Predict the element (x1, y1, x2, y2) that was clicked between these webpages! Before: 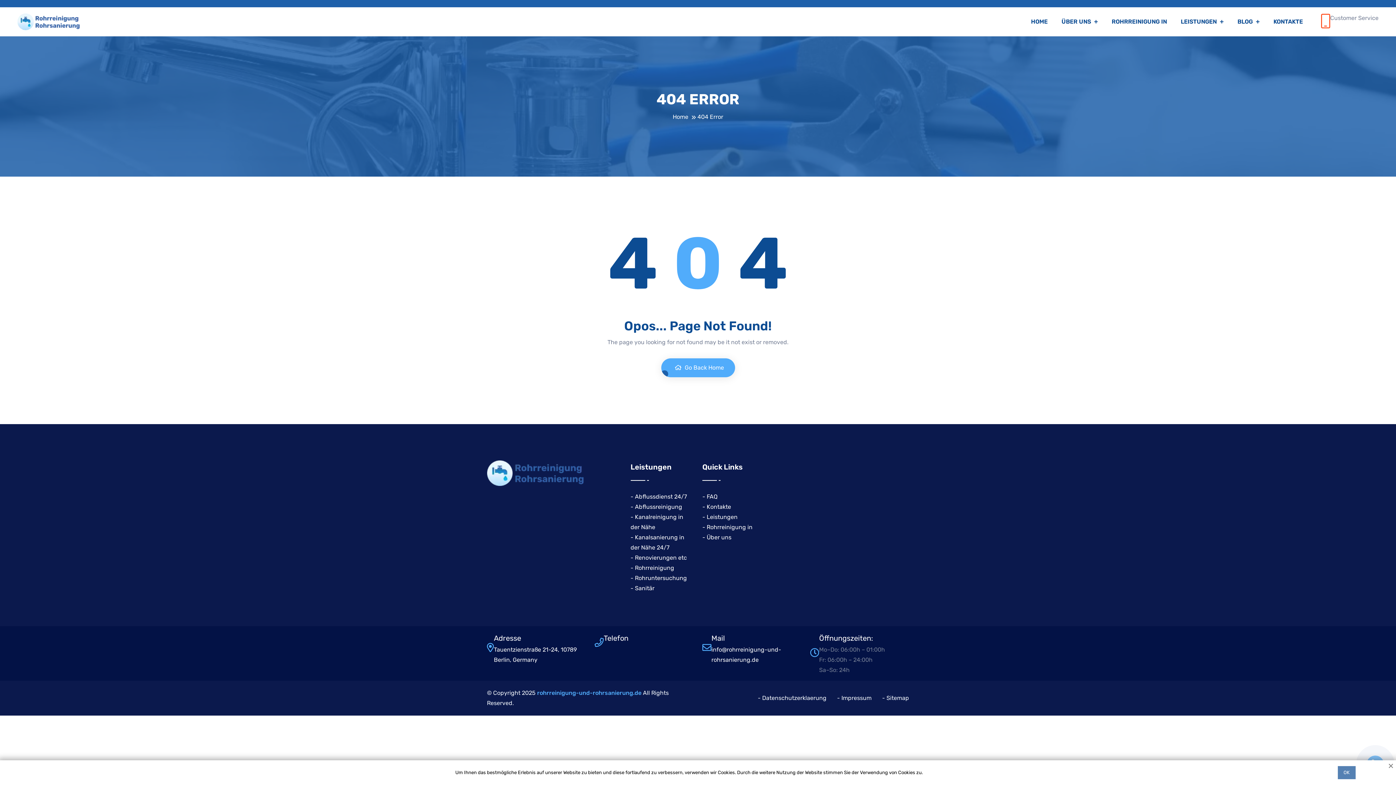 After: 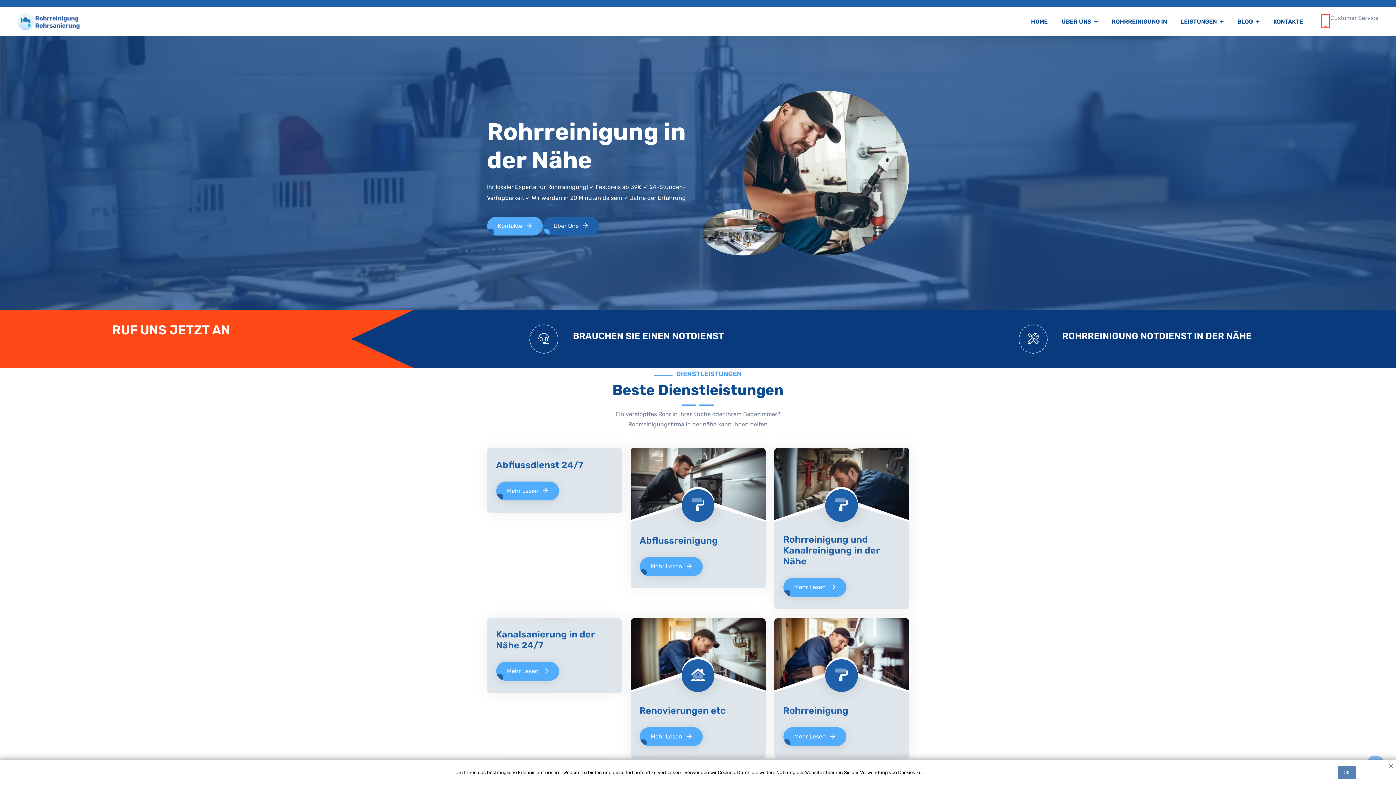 Action: label: HOME bbox: (1027, 16, 1051, 26)